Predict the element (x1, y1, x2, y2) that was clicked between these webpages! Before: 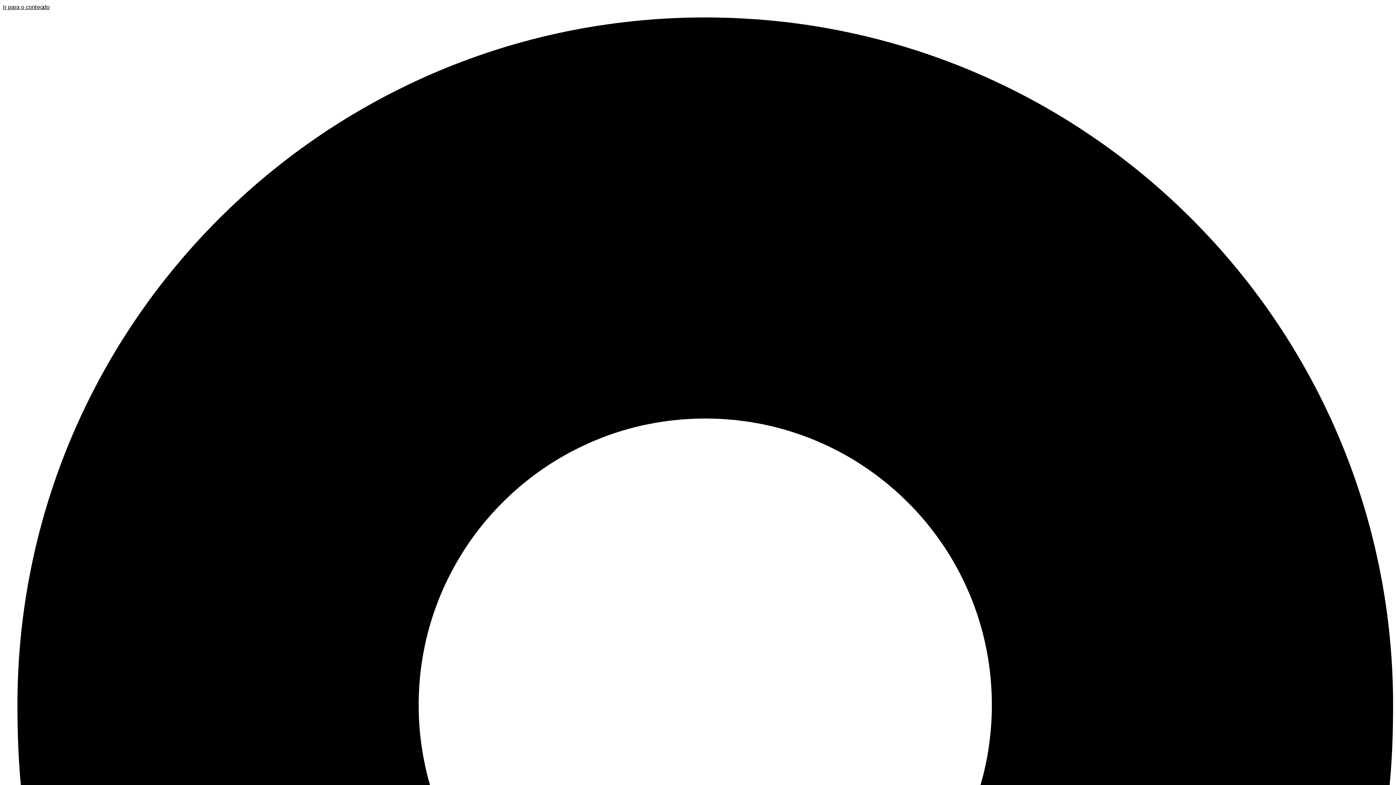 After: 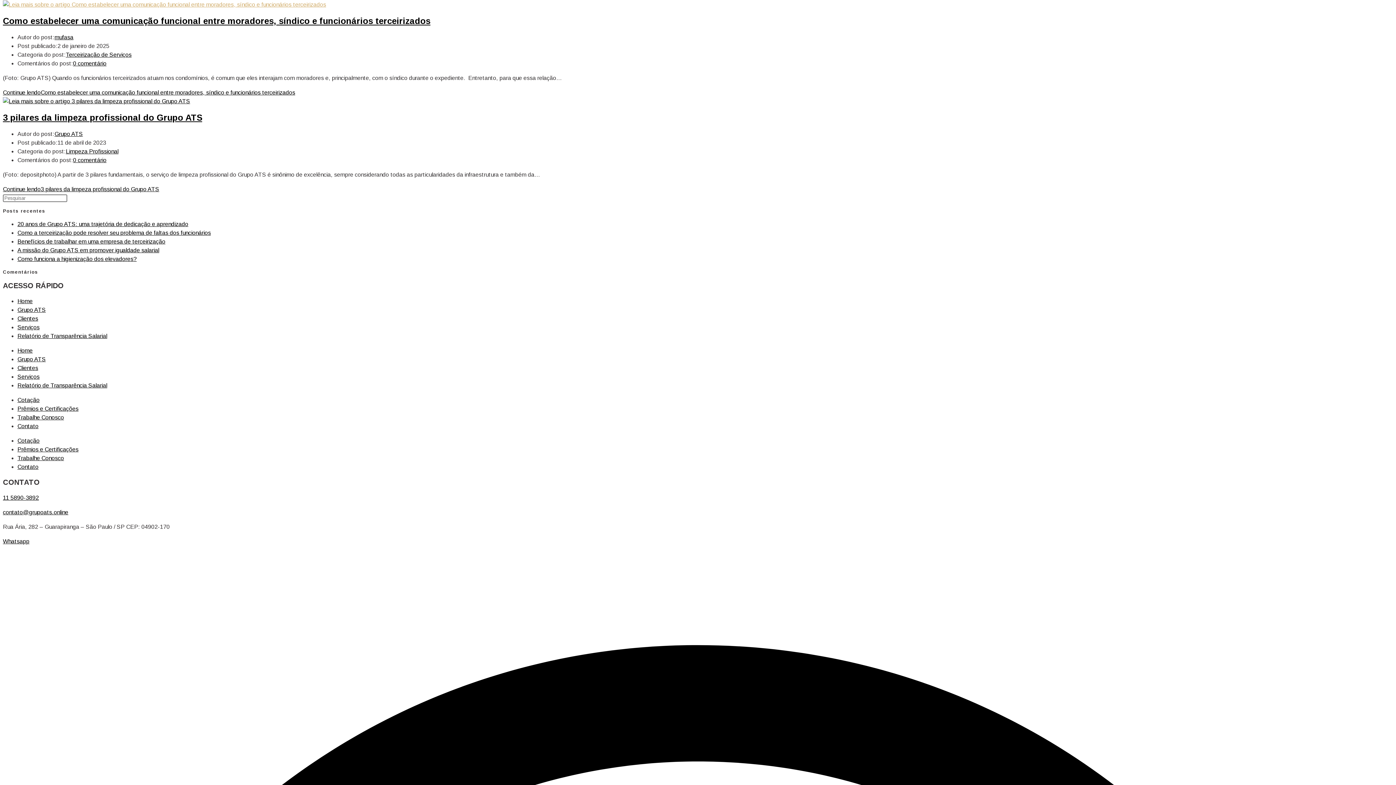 Action: bbox: (2, 4, 49, 10) label: Ir para o conteúdo